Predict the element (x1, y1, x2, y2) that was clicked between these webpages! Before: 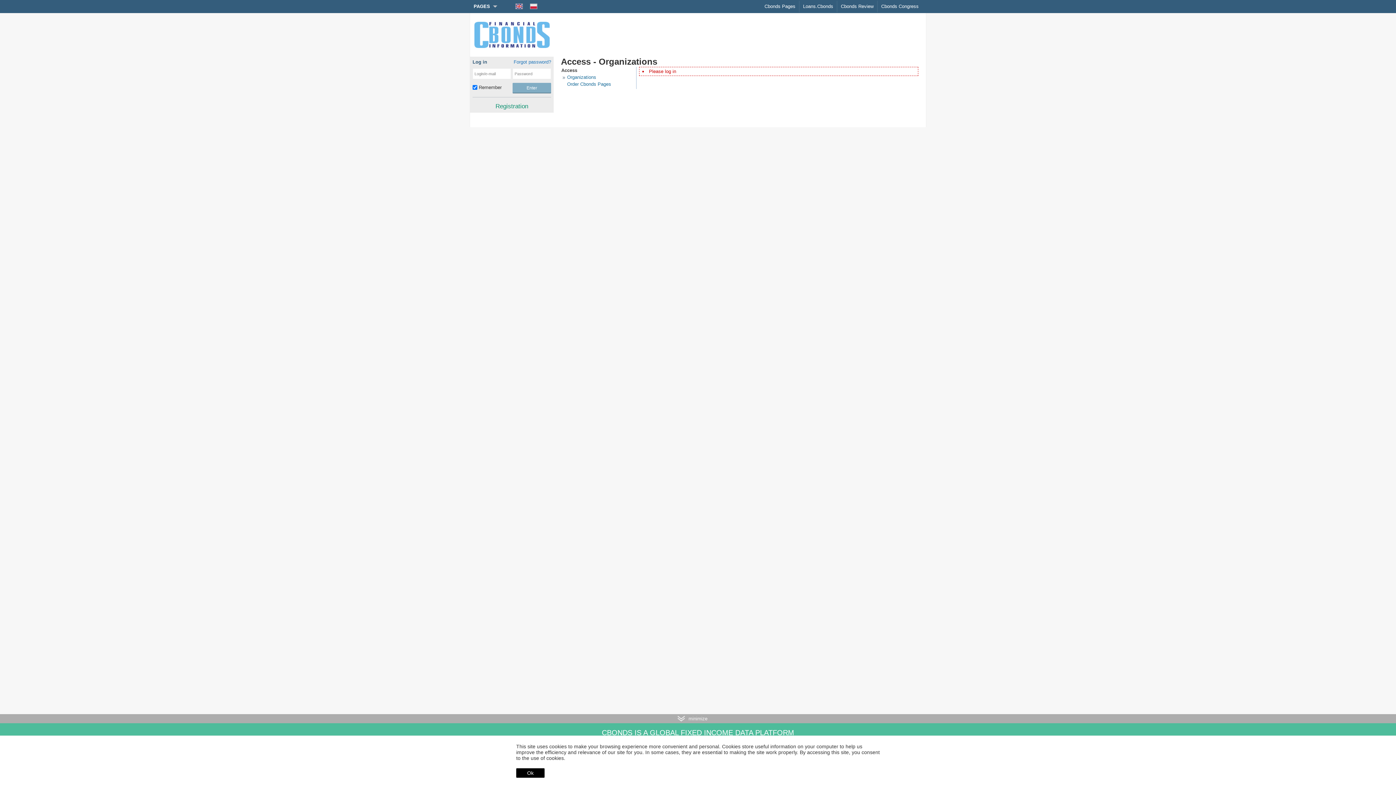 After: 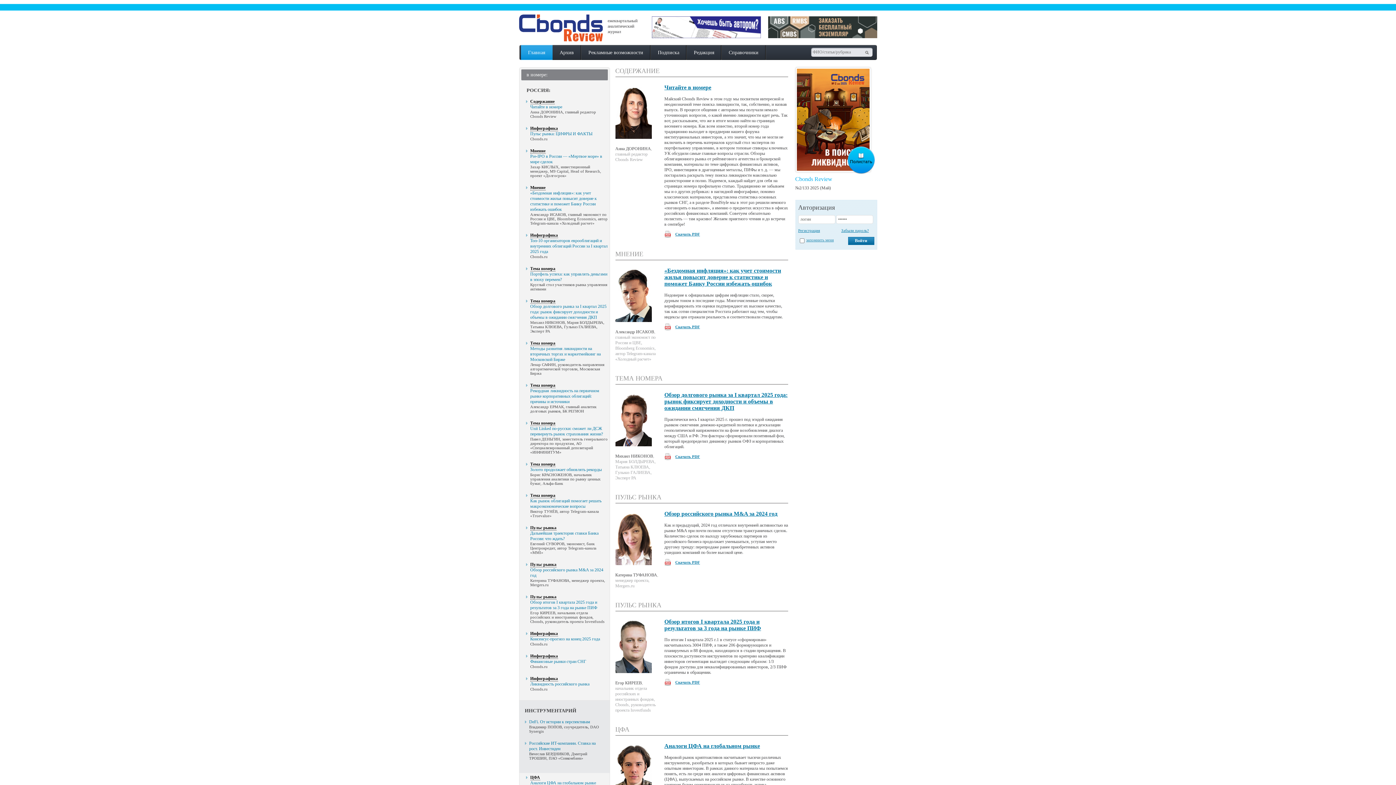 Action: label: Cbonds Review bbox: (837, 0, 877, 12)